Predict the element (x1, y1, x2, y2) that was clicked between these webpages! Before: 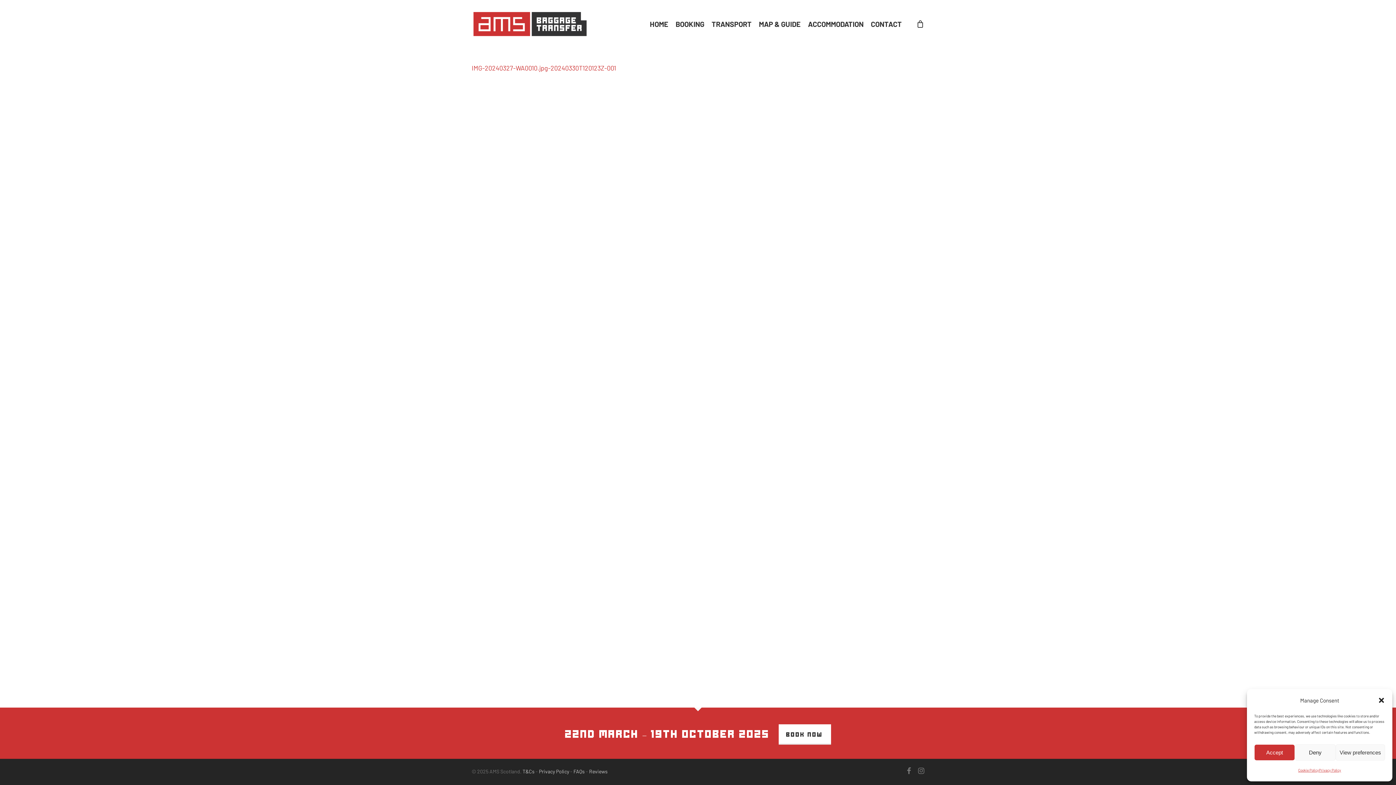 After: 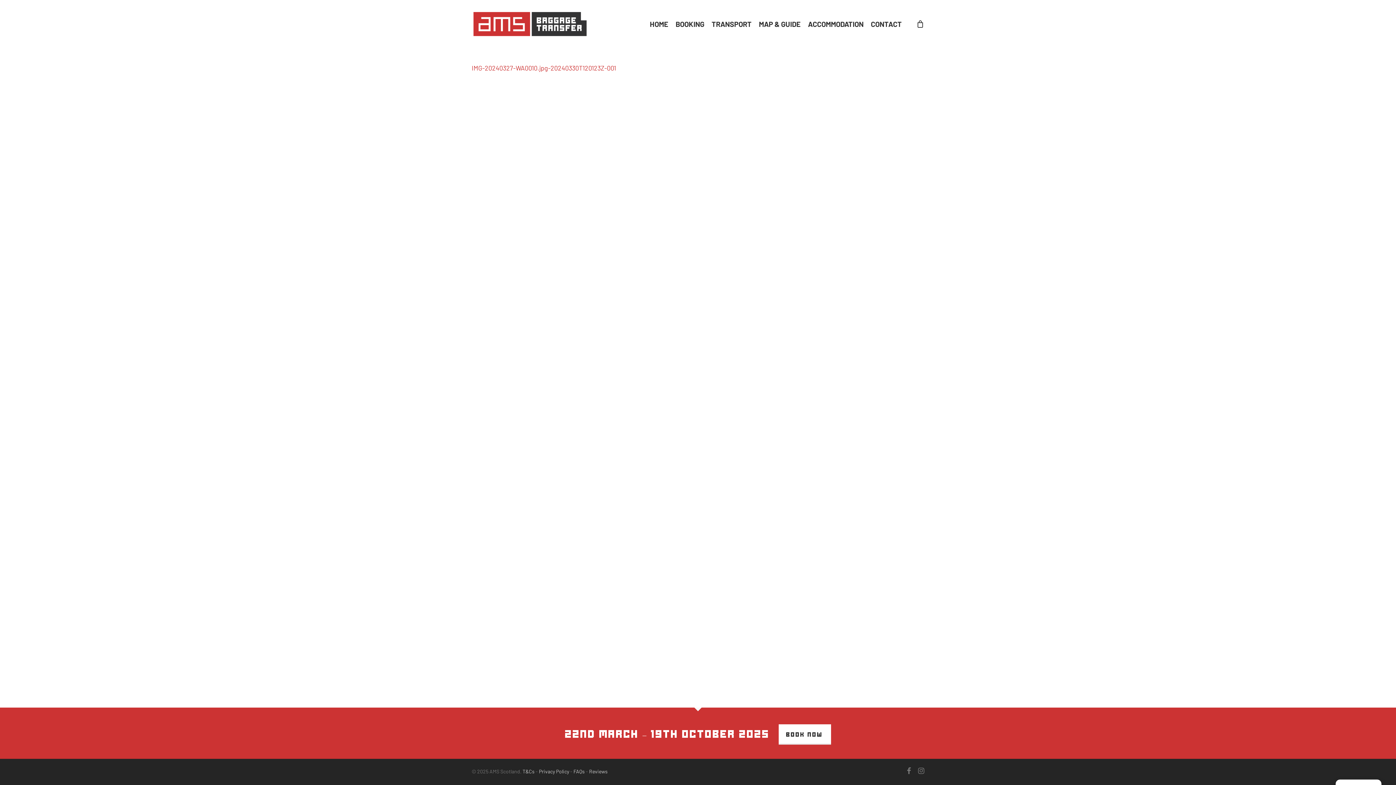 Action: bbox: (1378, 697, 1385, 704) label: Close dialogue